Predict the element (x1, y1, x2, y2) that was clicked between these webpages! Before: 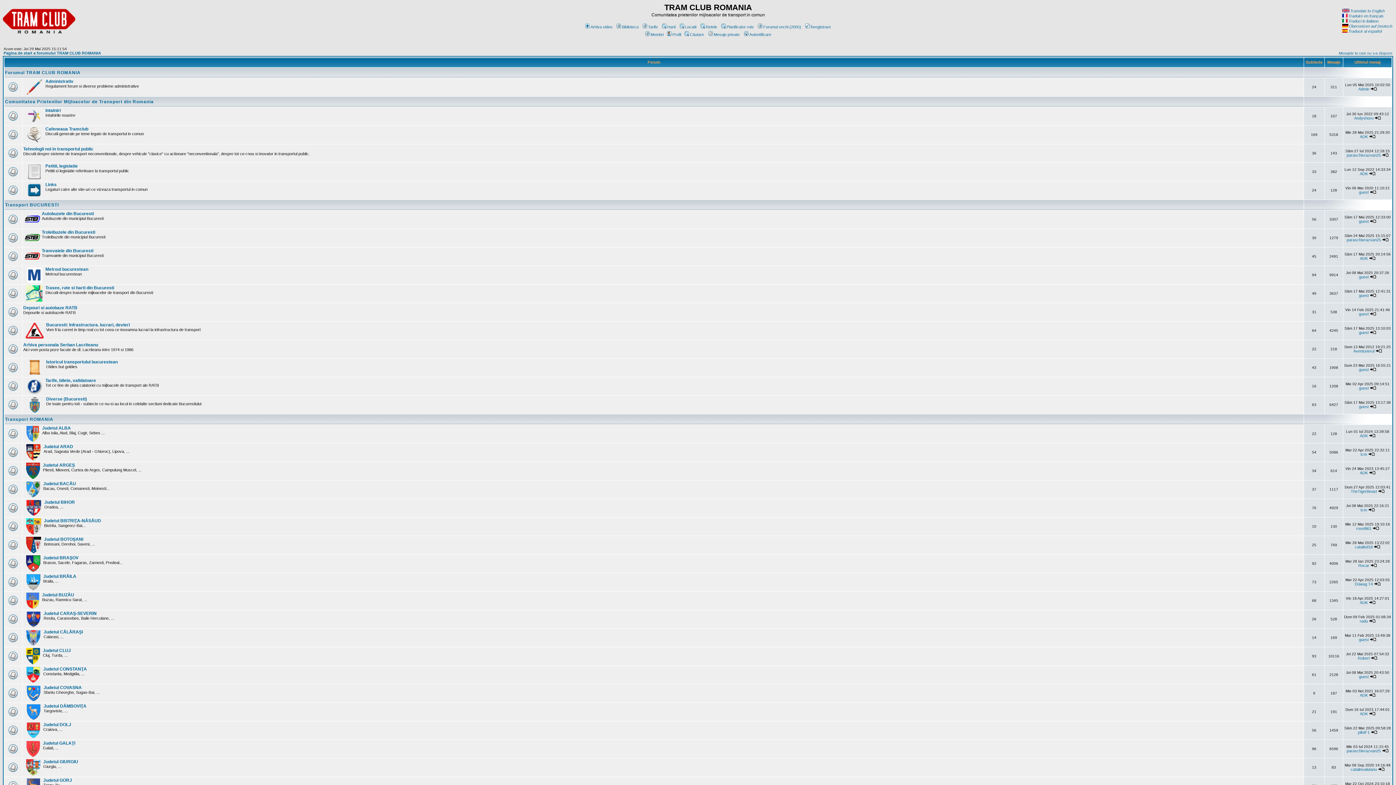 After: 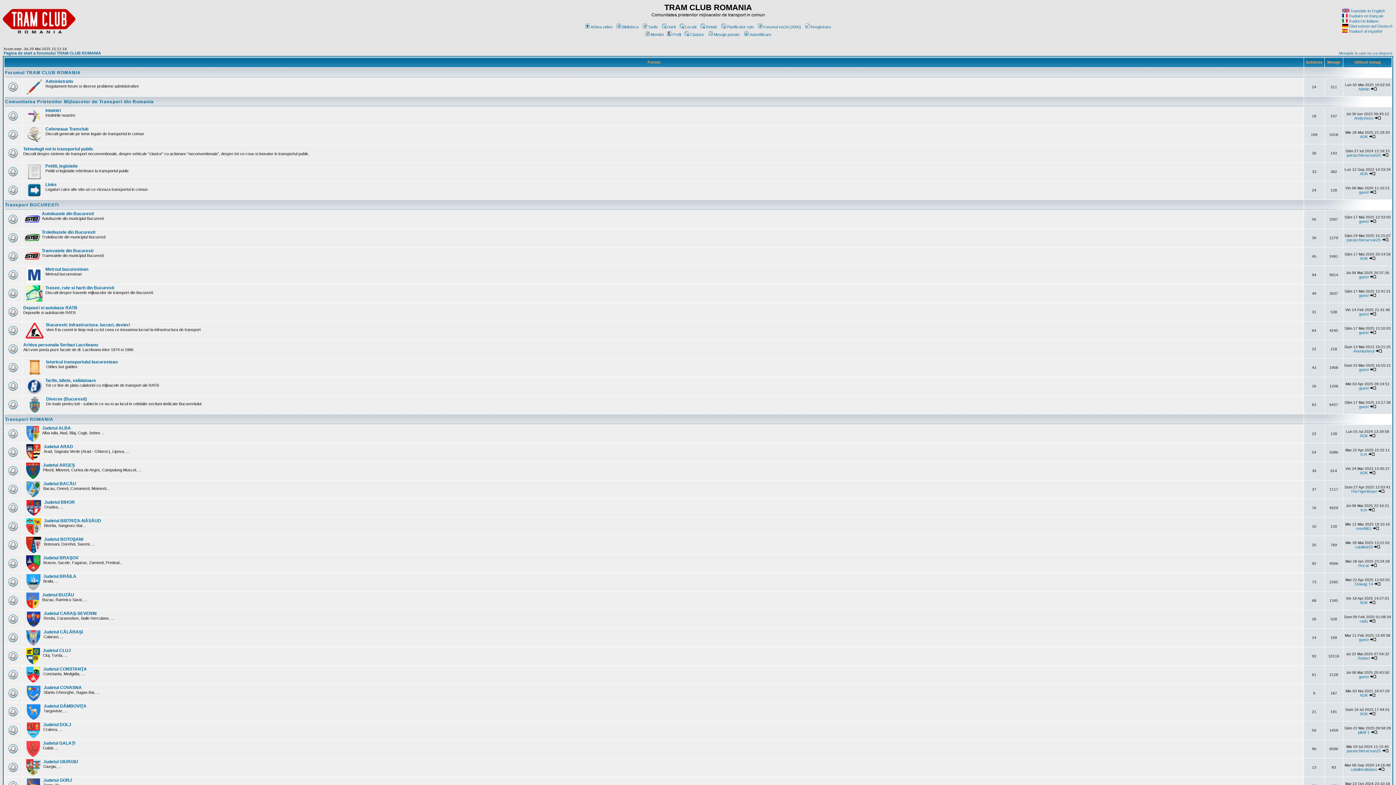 Action: bbox: (2, 29, 75, 35)